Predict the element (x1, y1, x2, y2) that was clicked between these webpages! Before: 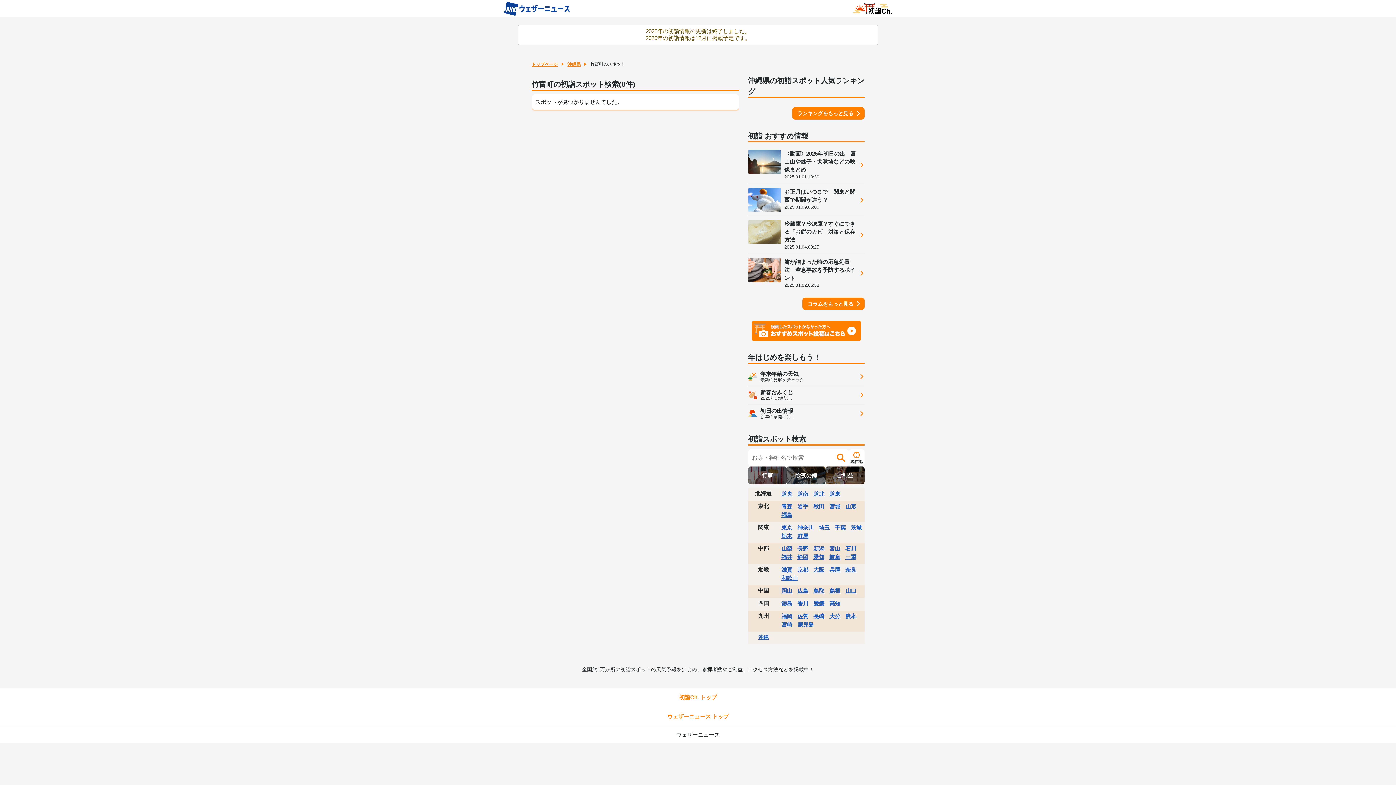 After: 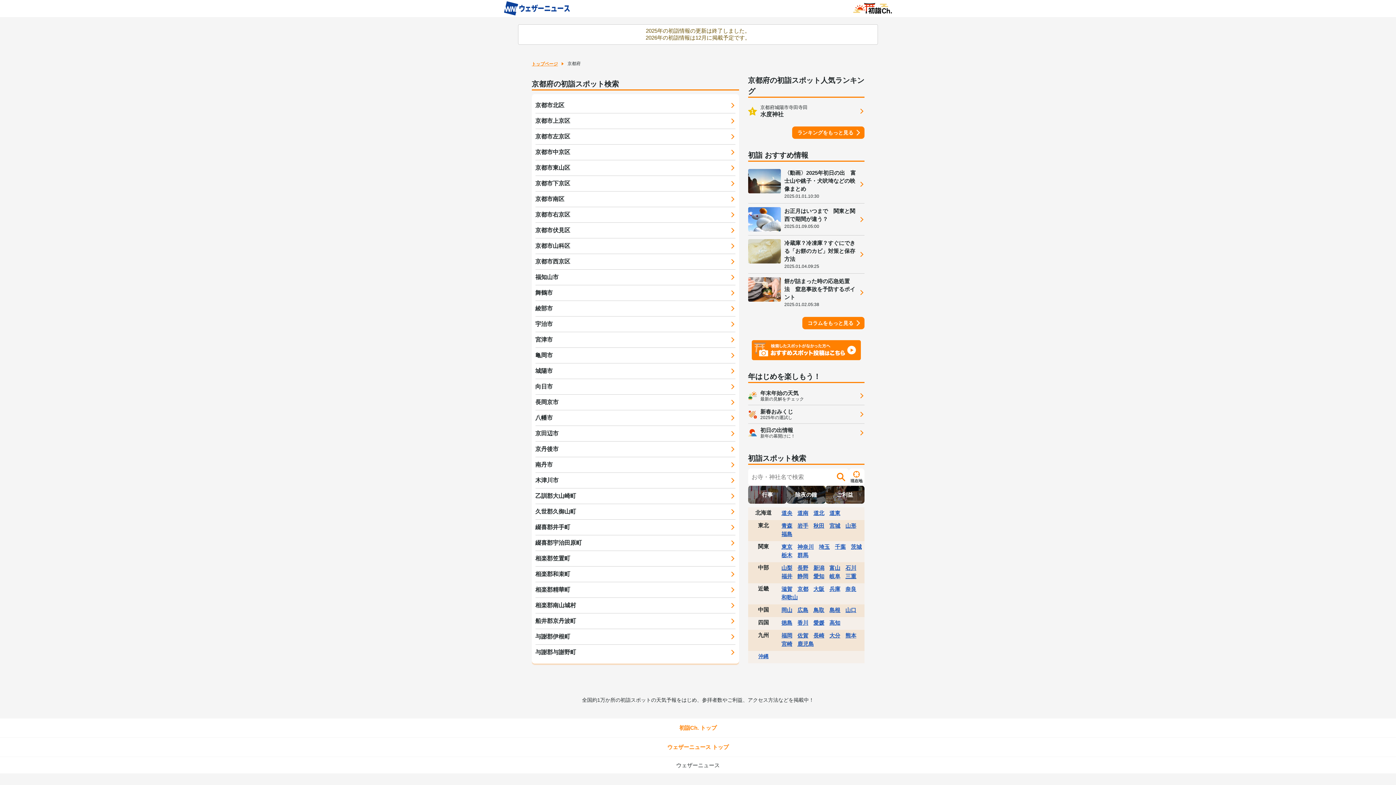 Action: label: 京都 bbox: (797, 565, 808, 574)